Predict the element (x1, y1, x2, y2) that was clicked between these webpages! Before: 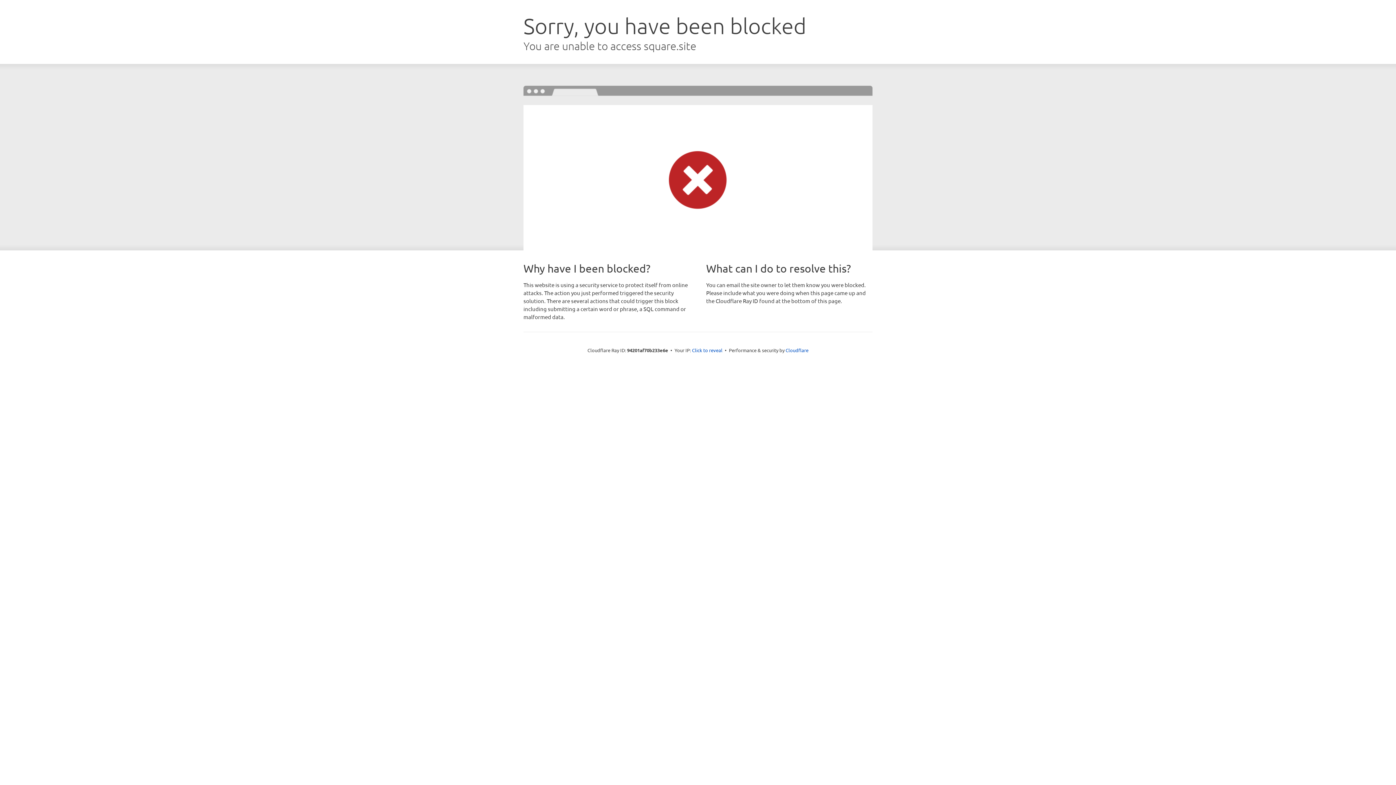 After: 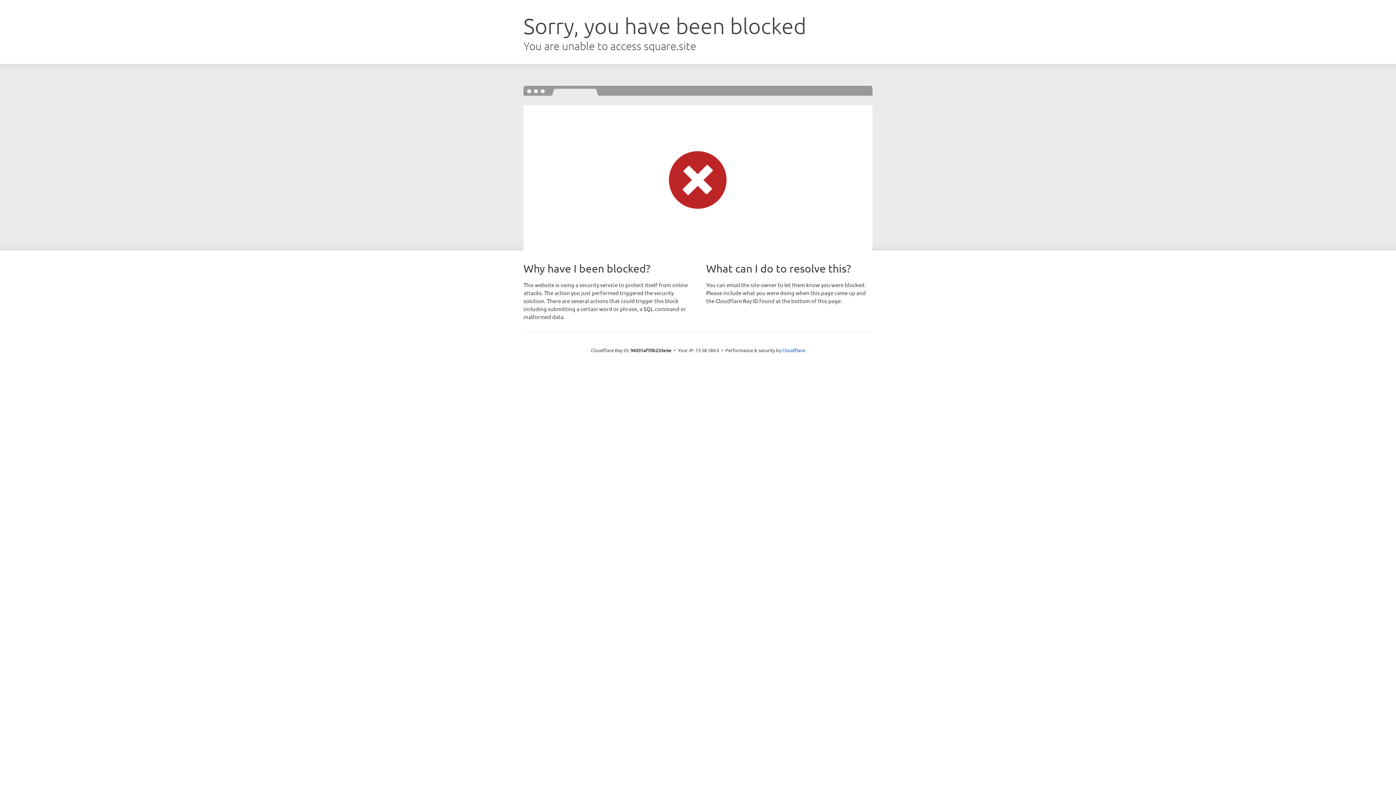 Action: label: Click to reveal bbox: (692, 346, 722, 353)